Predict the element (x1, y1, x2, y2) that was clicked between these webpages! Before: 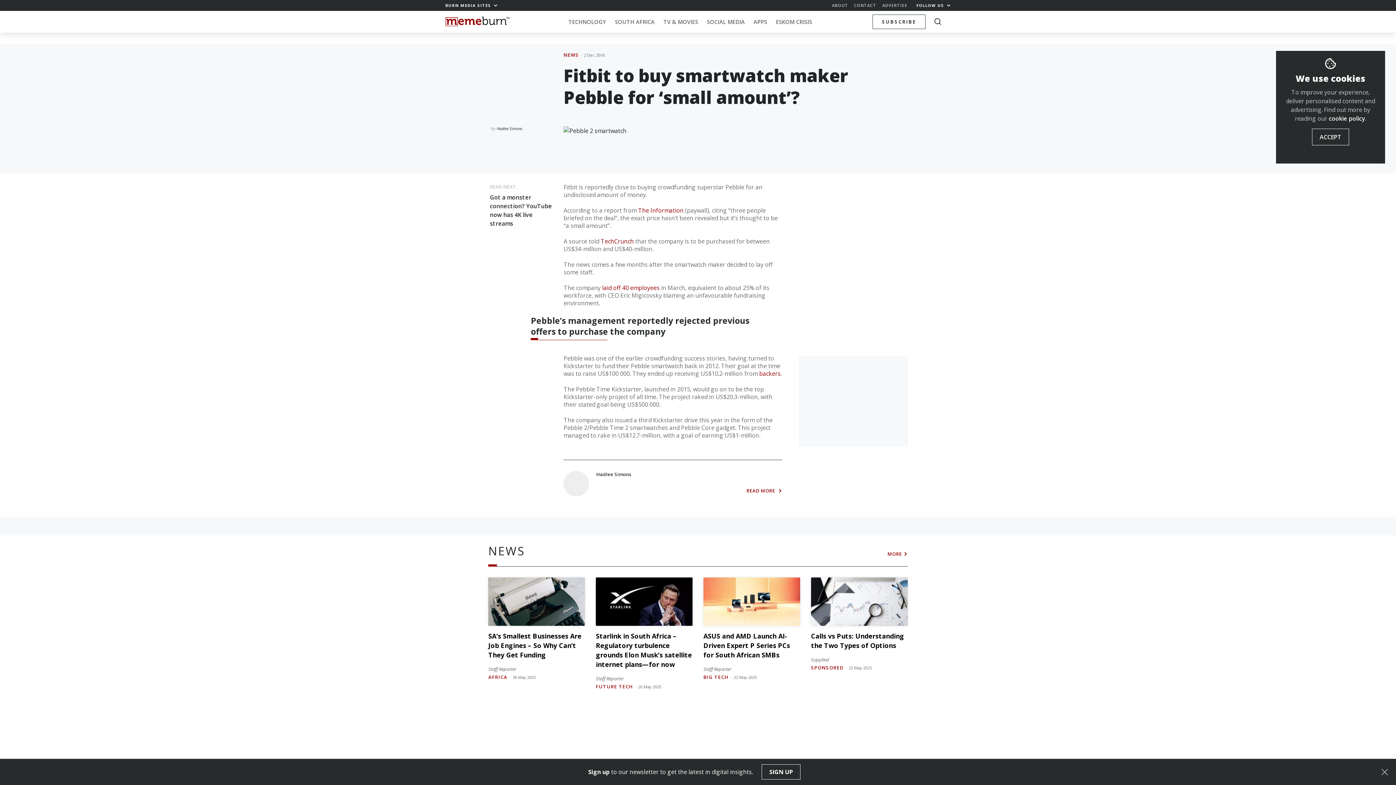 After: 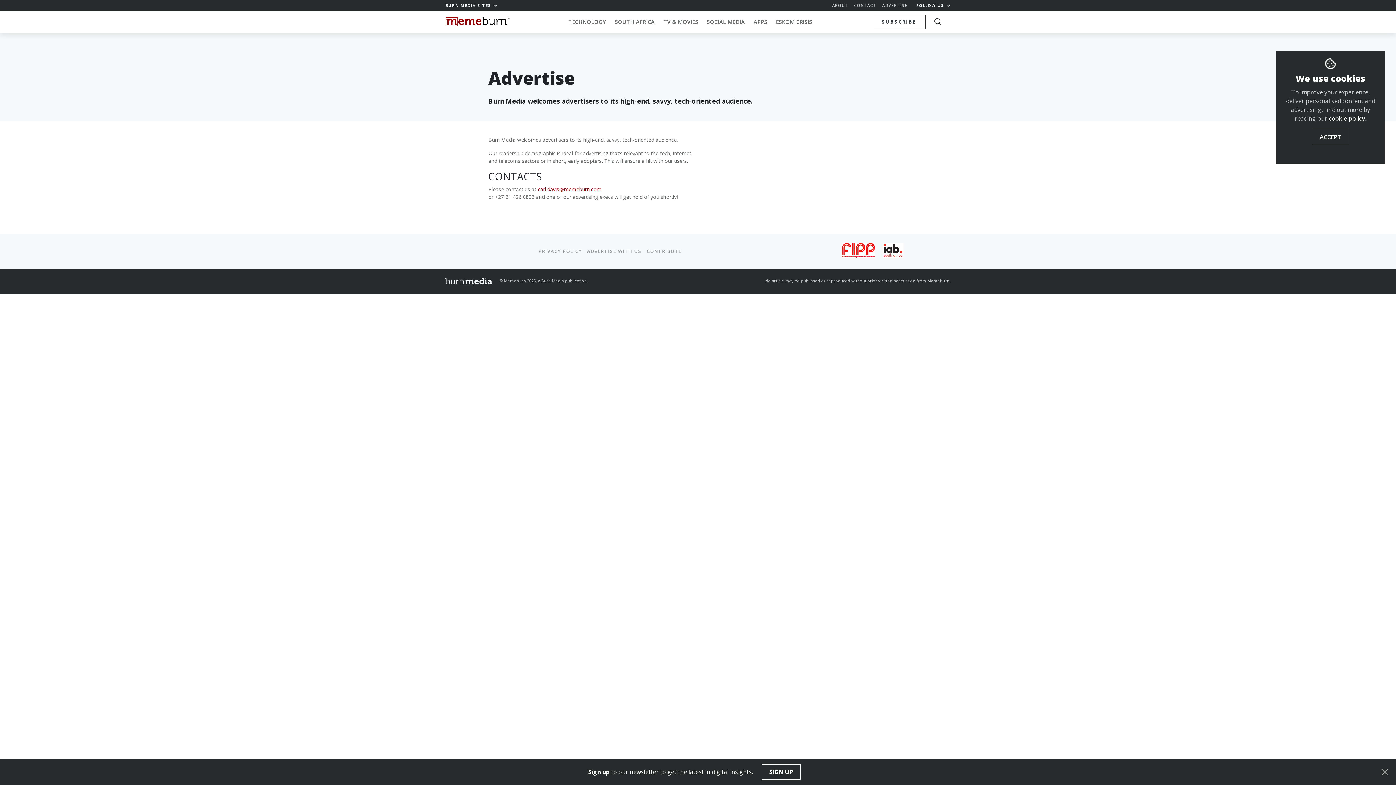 Action: bbox: (882, 2, 907, 8) label: ADVERTISE